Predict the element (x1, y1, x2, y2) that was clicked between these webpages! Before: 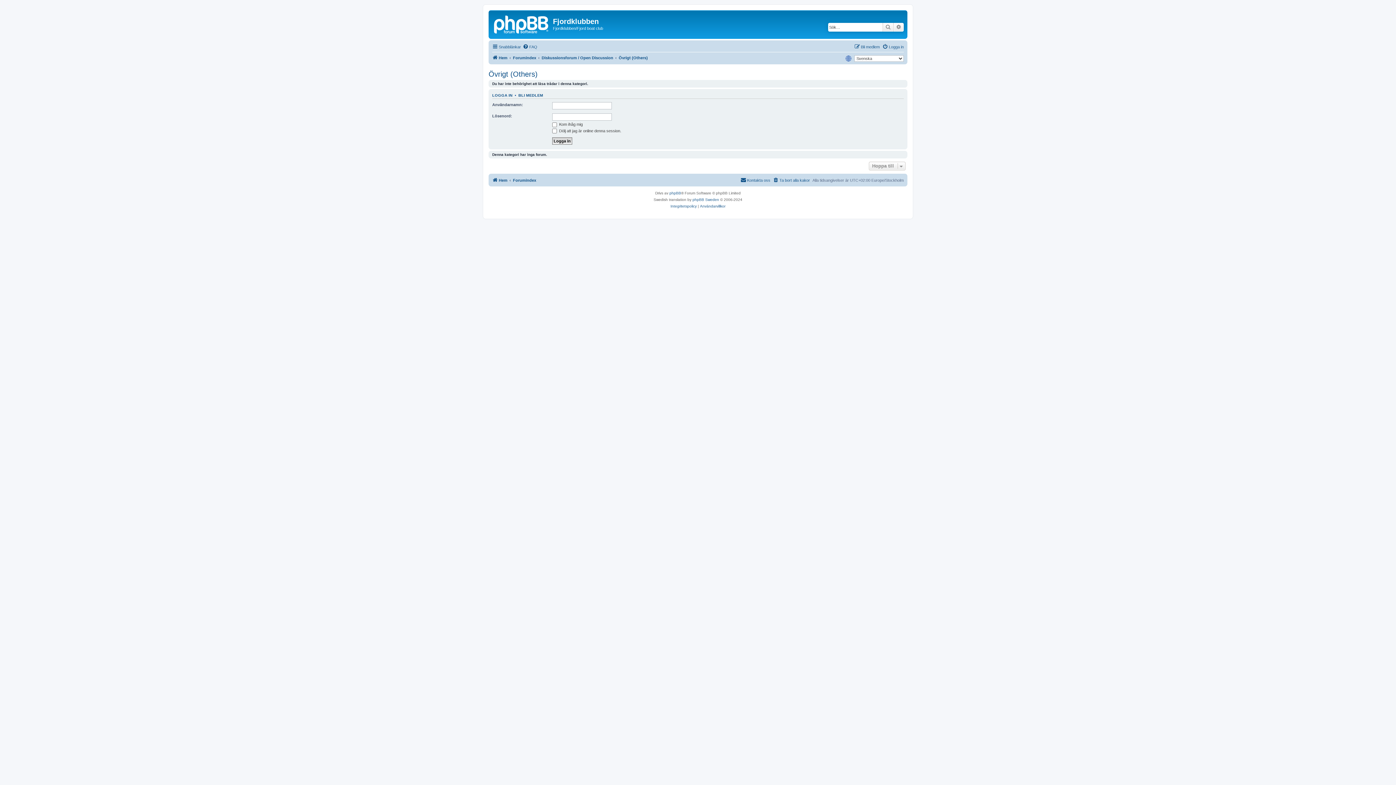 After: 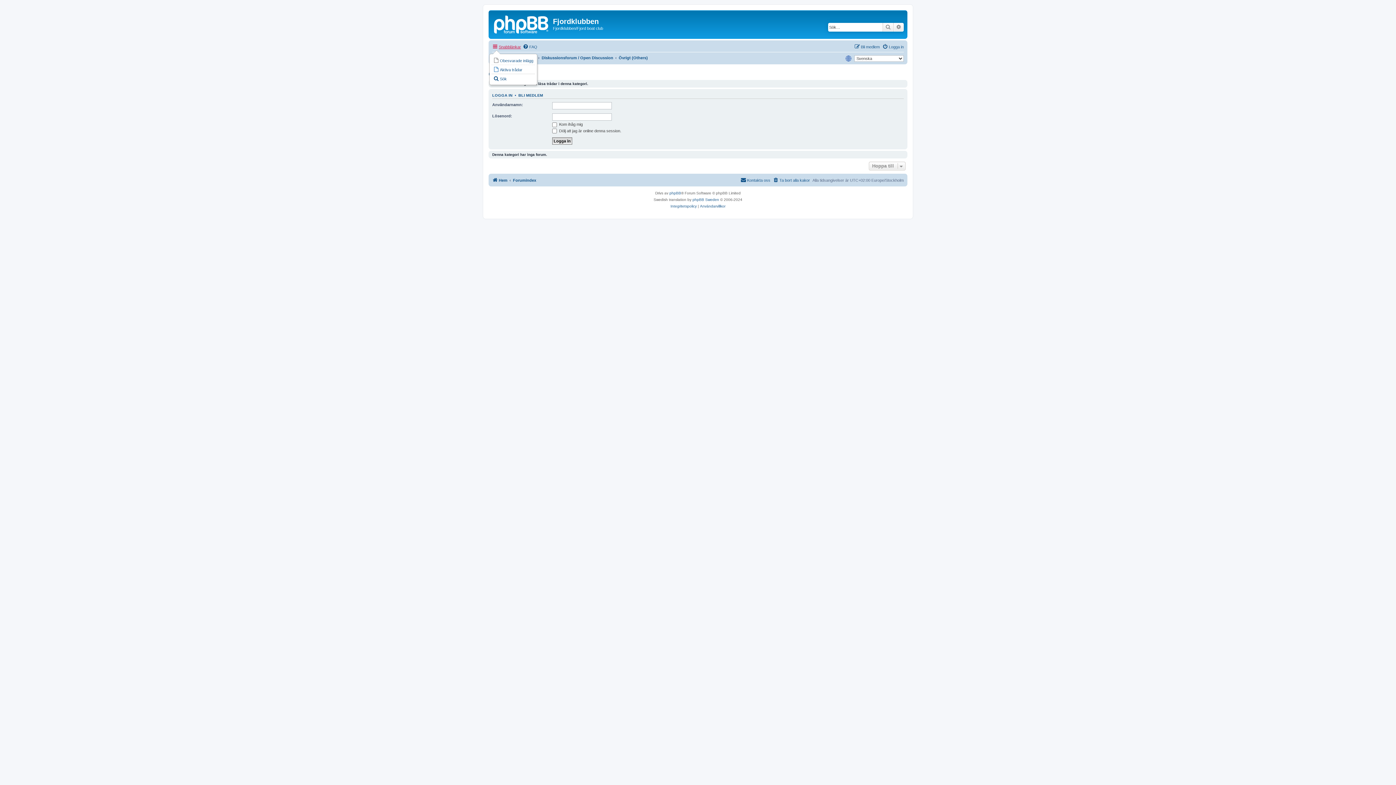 Action: label: Snabblänkar bbox: (492, 42, 521, 51)